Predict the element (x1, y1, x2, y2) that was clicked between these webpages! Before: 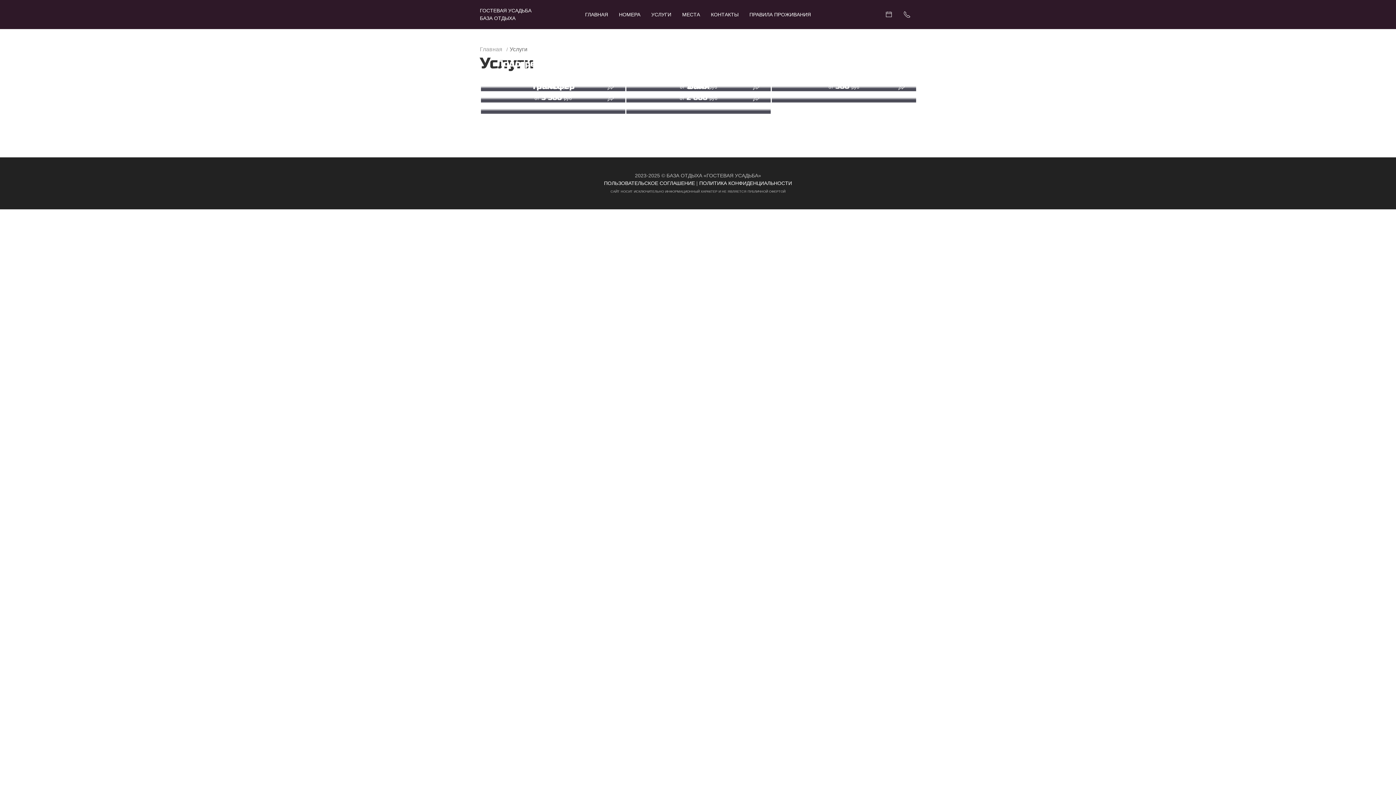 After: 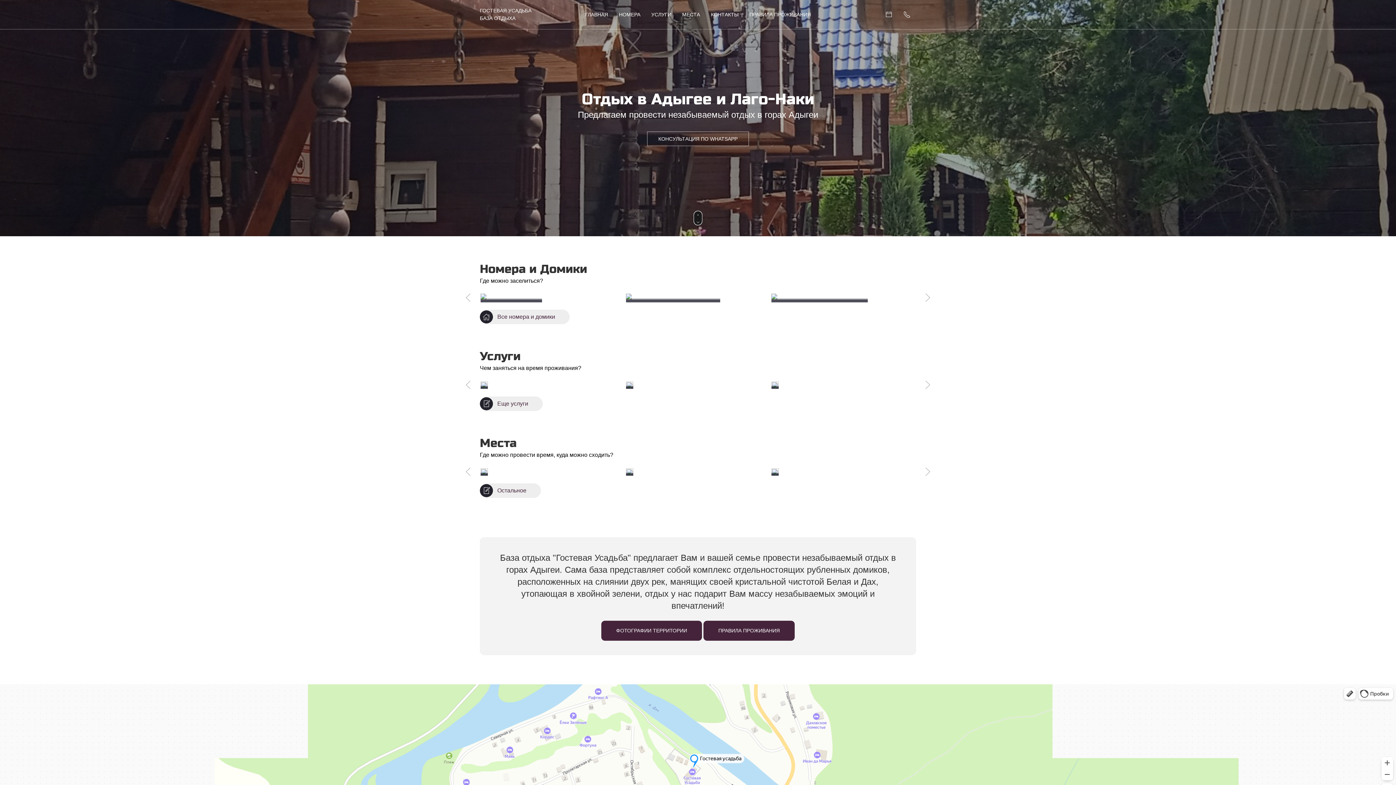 Action: bbox: (474, 0, 537, 29) label: ГОСТЕВАЯ УСАДЬБА
БАЗА ОТДЫХА